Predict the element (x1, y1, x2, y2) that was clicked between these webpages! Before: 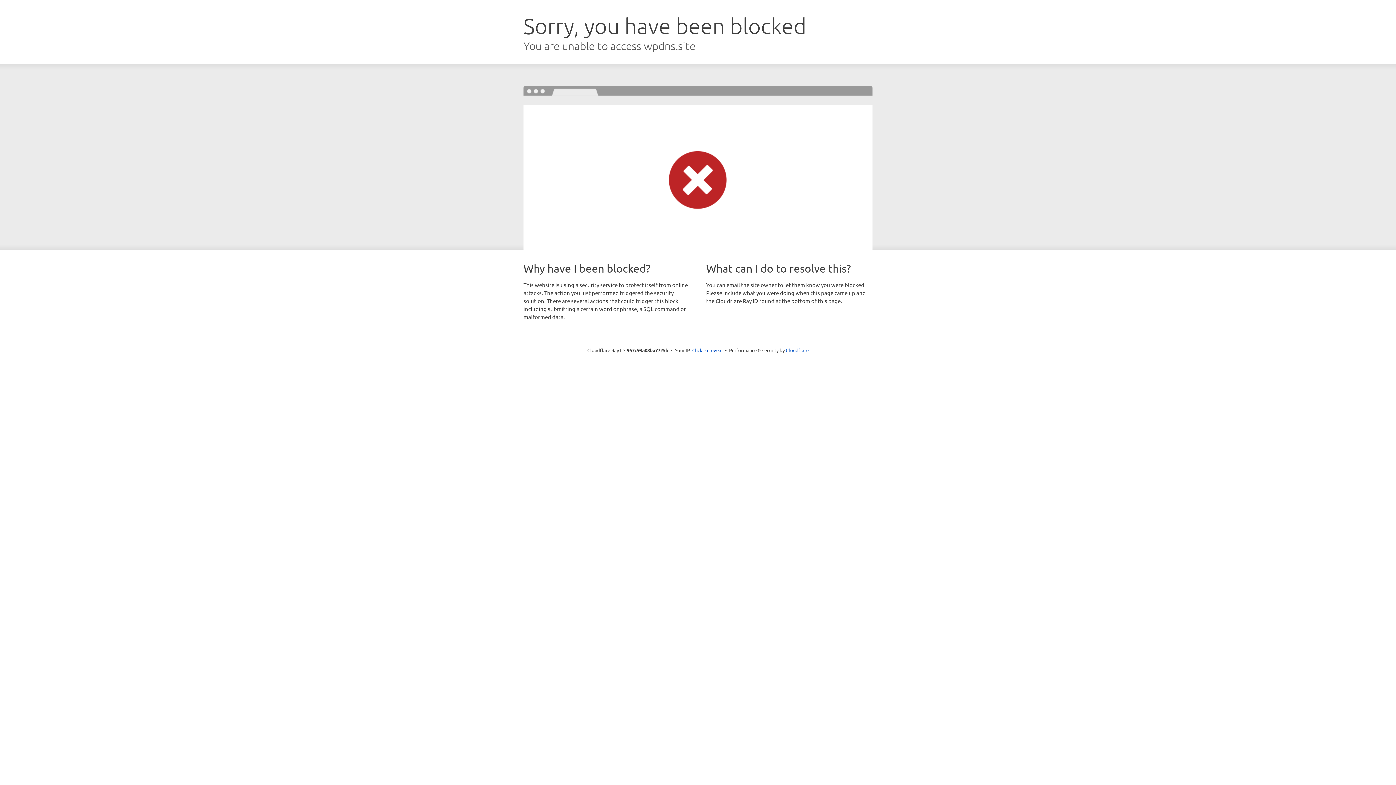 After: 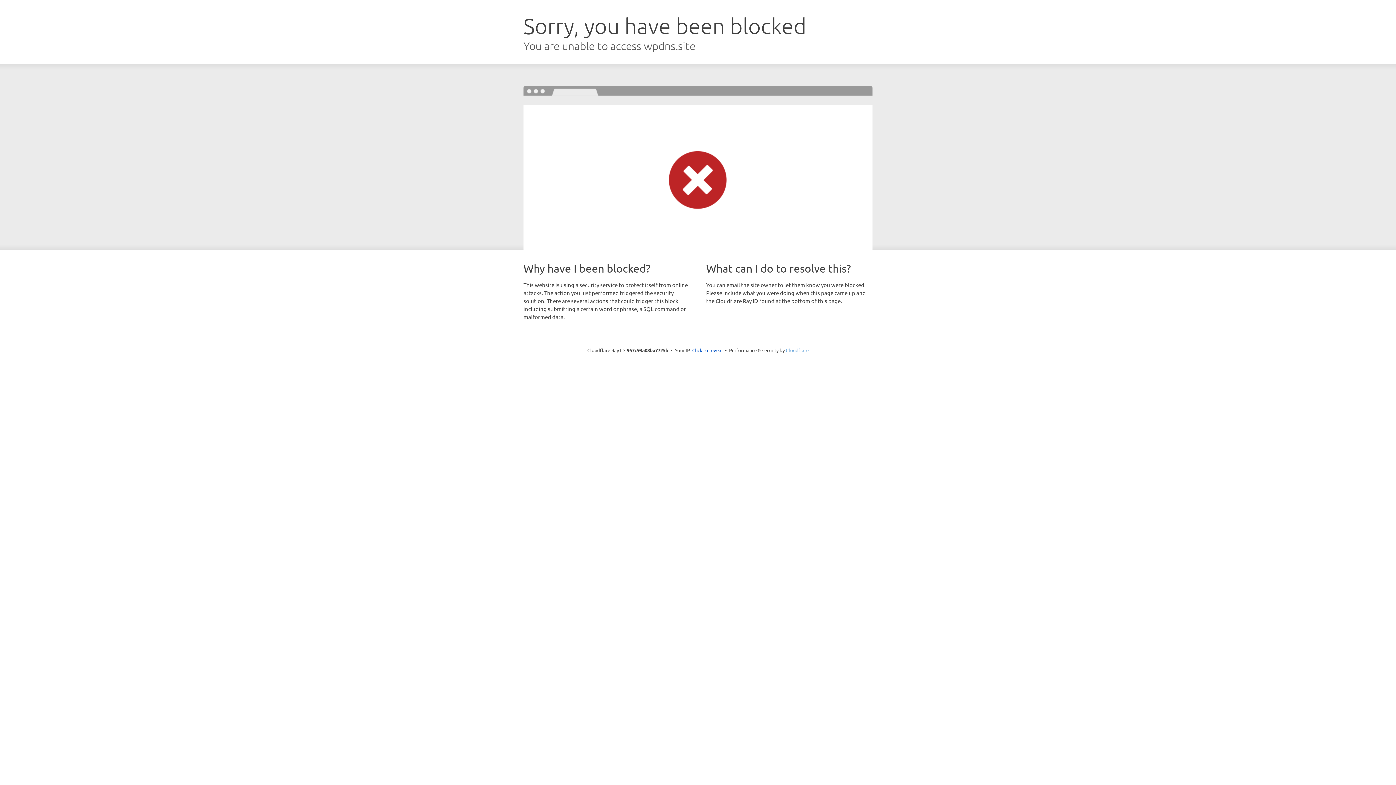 Action: label: Cloudflare bbox: (786, 347, 808, 353)